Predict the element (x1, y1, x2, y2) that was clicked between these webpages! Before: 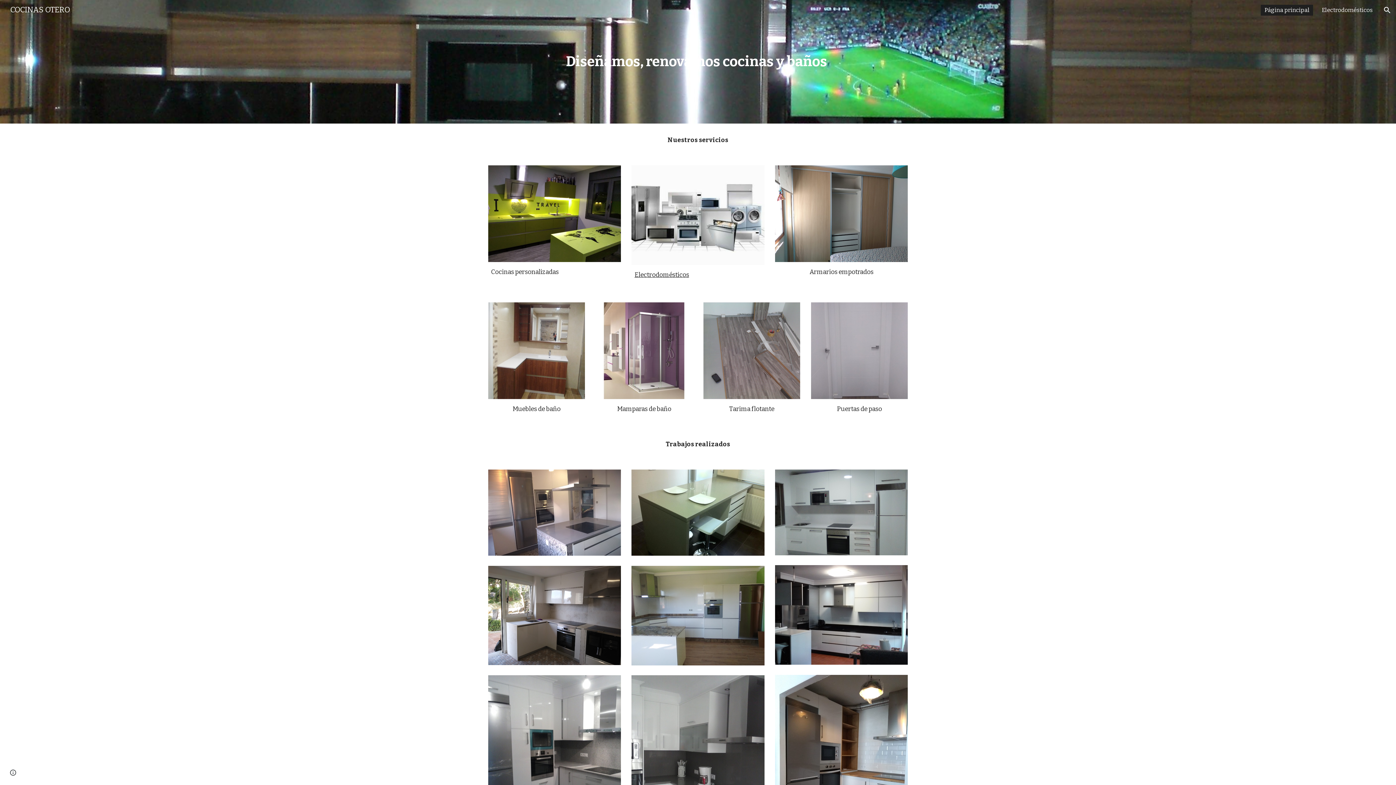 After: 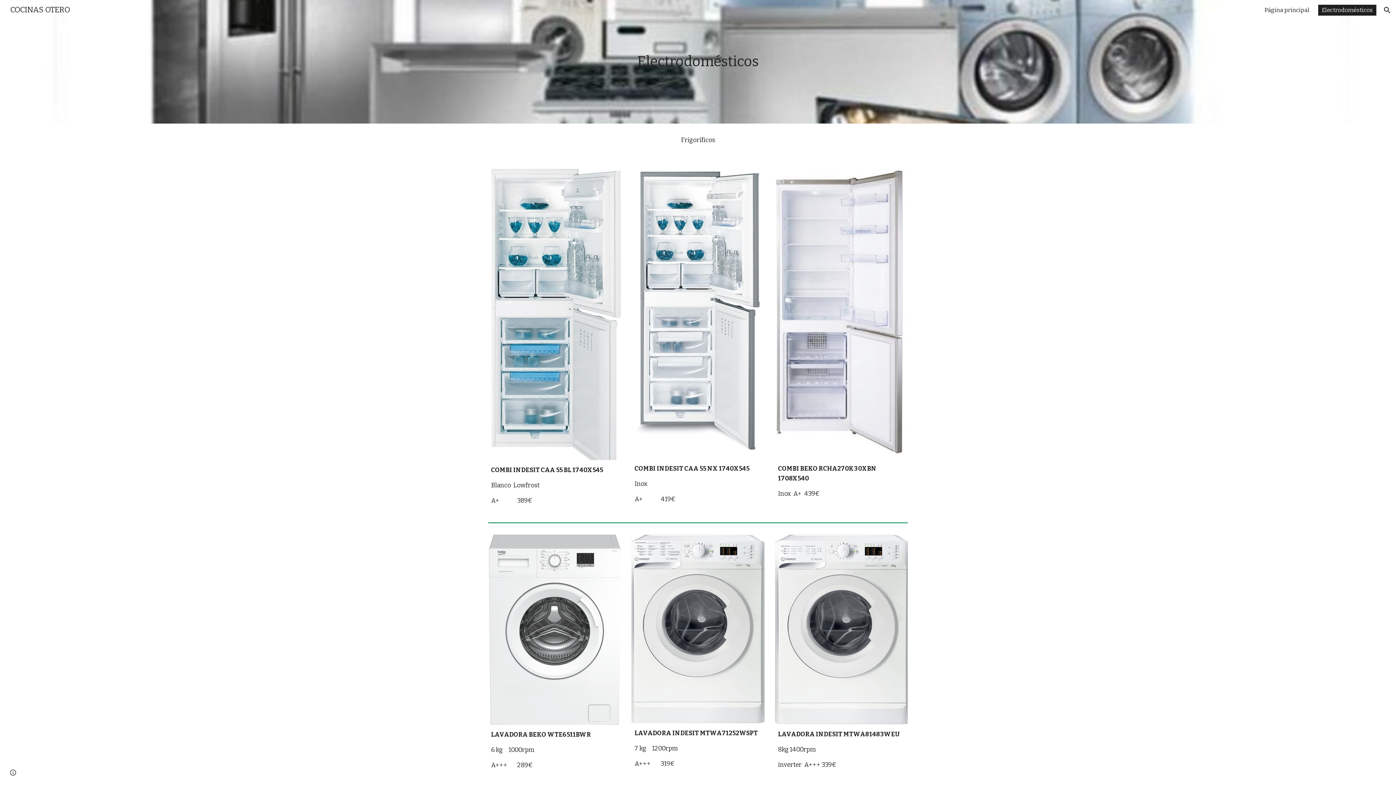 Action: bbox: (631, 165, 764, 264)